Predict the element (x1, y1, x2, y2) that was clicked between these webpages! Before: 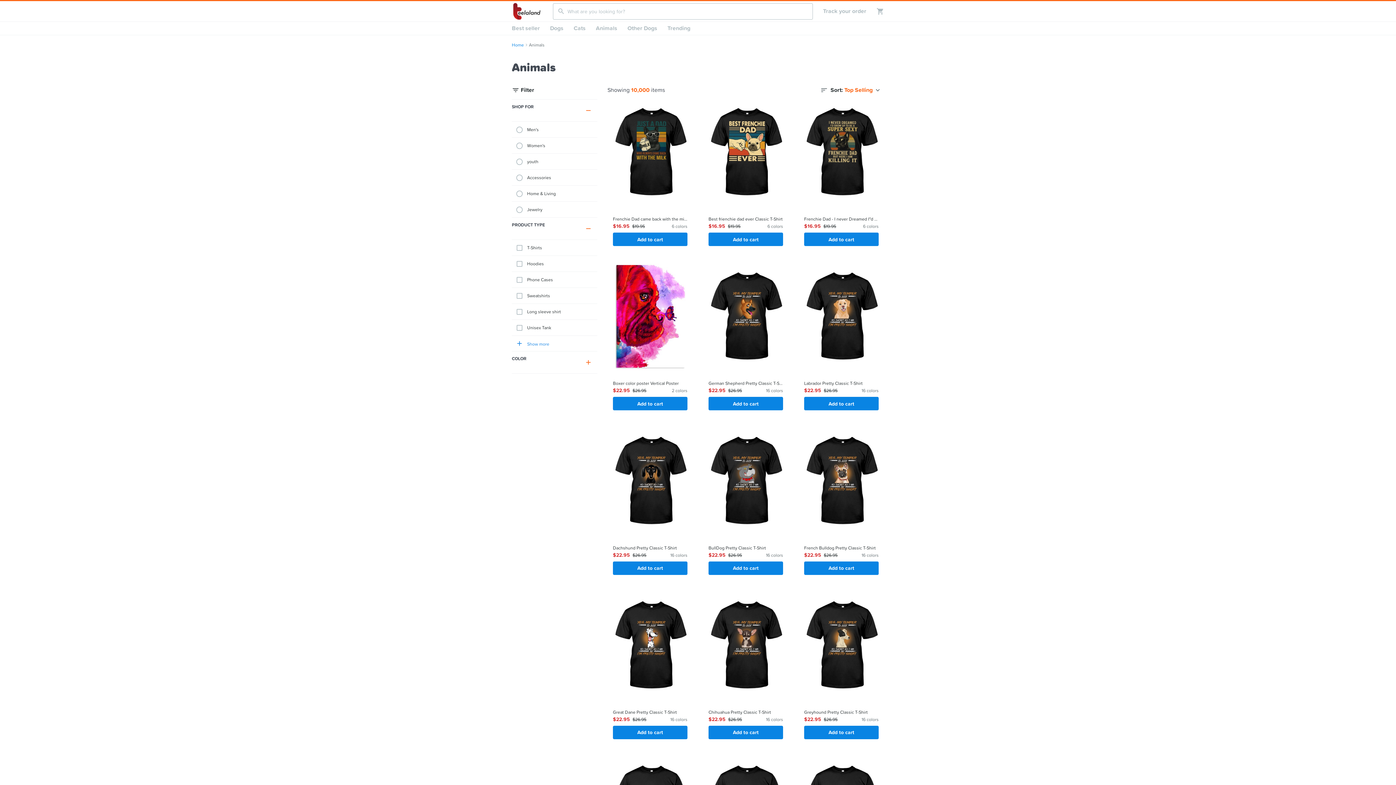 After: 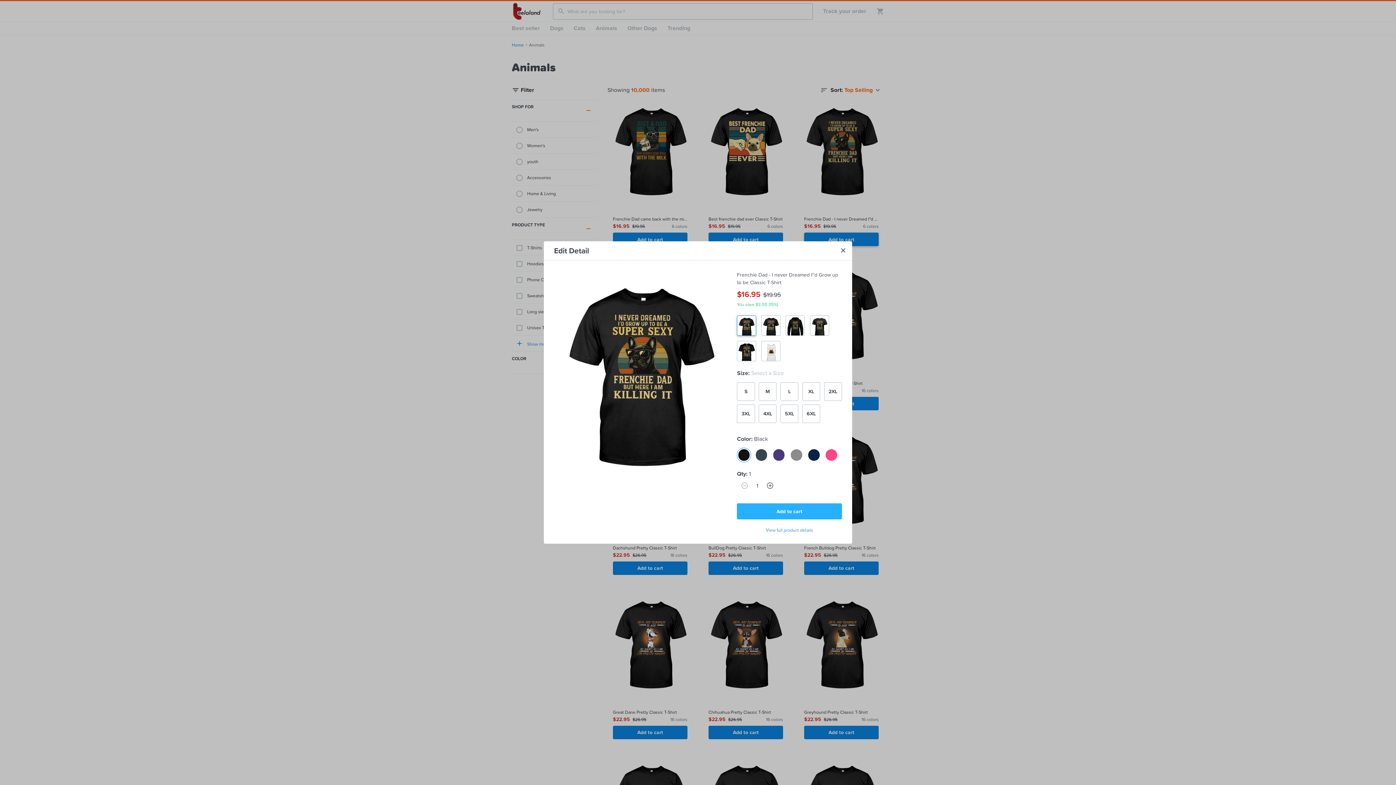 Action: bbox: (804, 232, 878, 246) label: Add to cart